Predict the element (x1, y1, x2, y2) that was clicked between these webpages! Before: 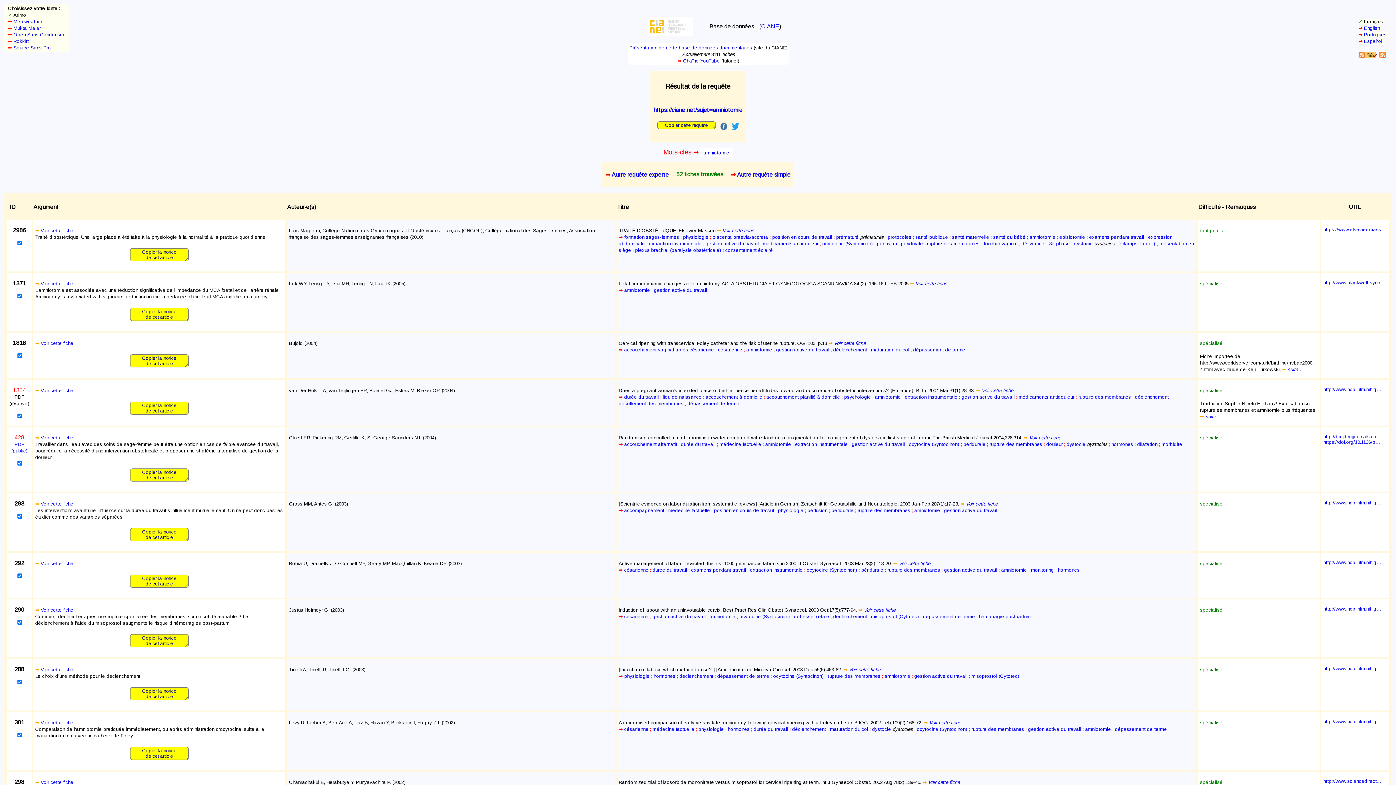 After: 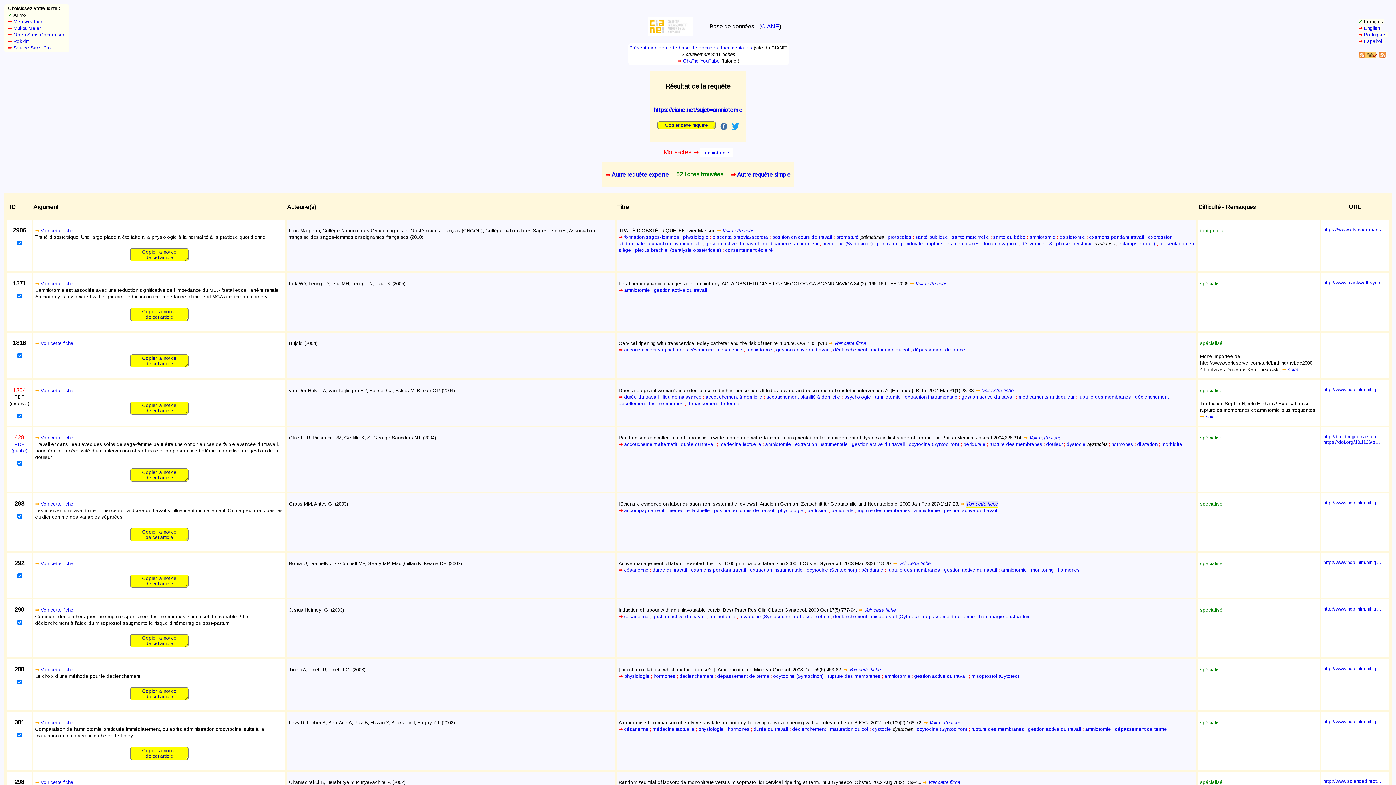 Action: bbox: (966, 501, 997, 506) label: Voir cette fiche